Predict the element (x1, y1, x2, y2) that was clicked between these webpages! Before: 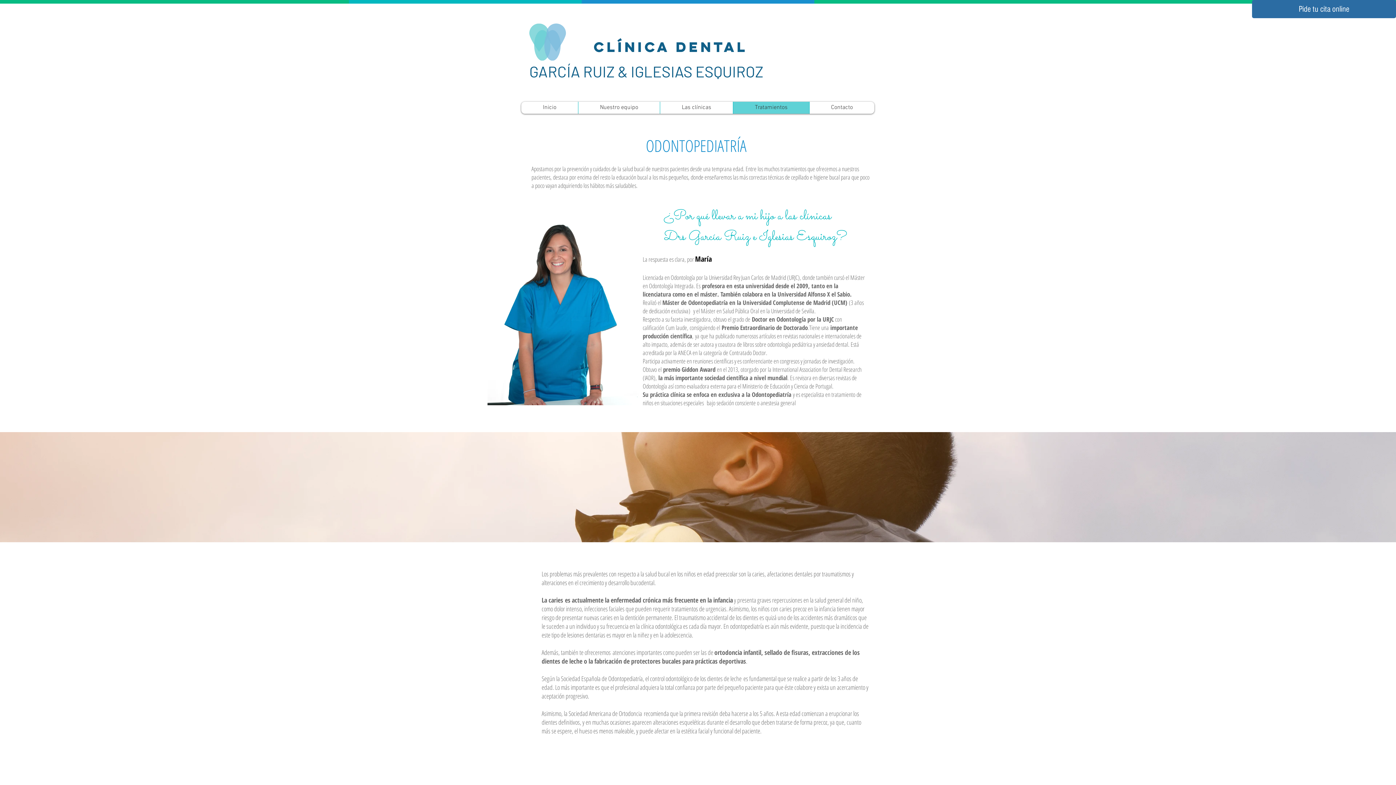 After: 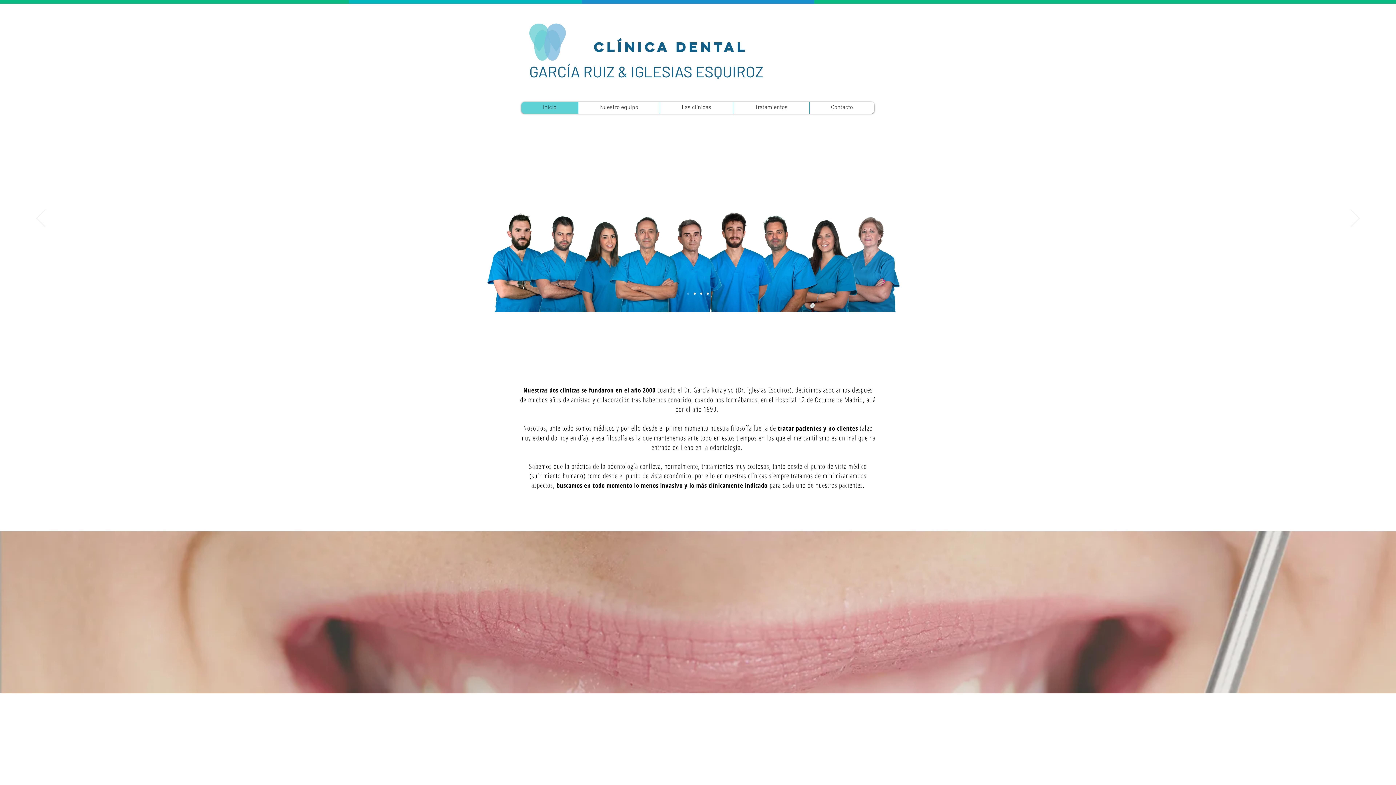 Action: bbox: (809, 101, 874, 113) label: Contacto